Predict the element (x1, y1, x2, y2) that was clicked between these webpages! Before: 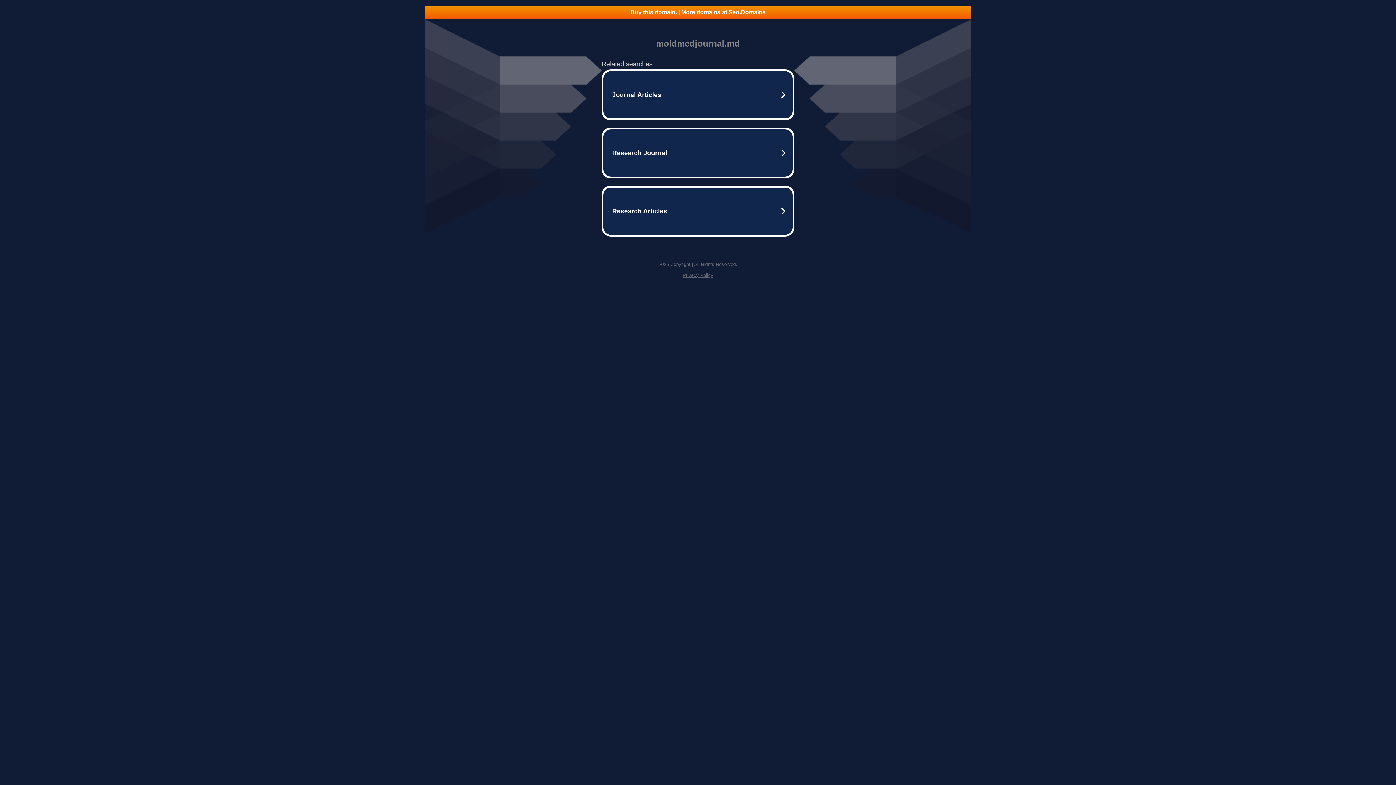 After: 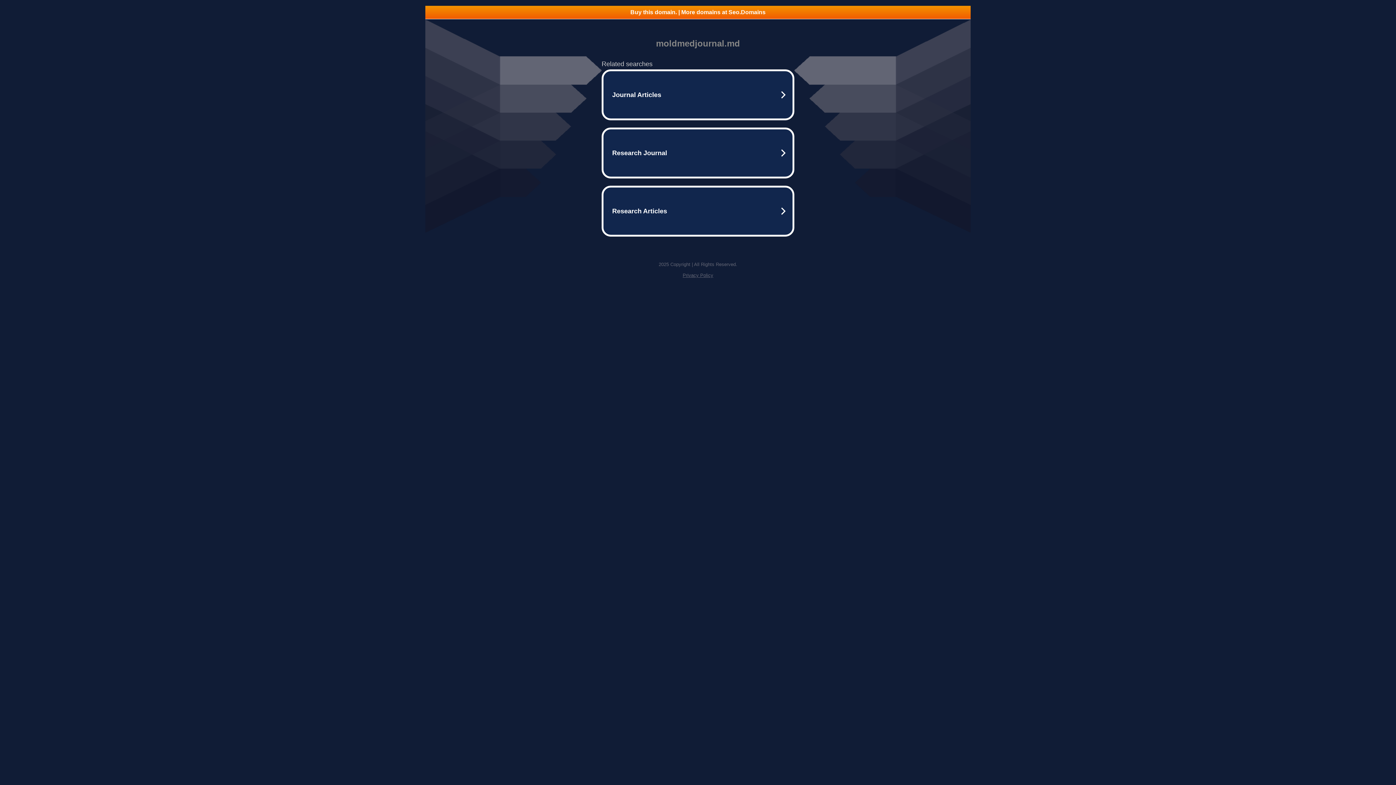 Action: label: Buy this domain. | More domains at Seo.Domains bbox: (425, 5, 970, 18)